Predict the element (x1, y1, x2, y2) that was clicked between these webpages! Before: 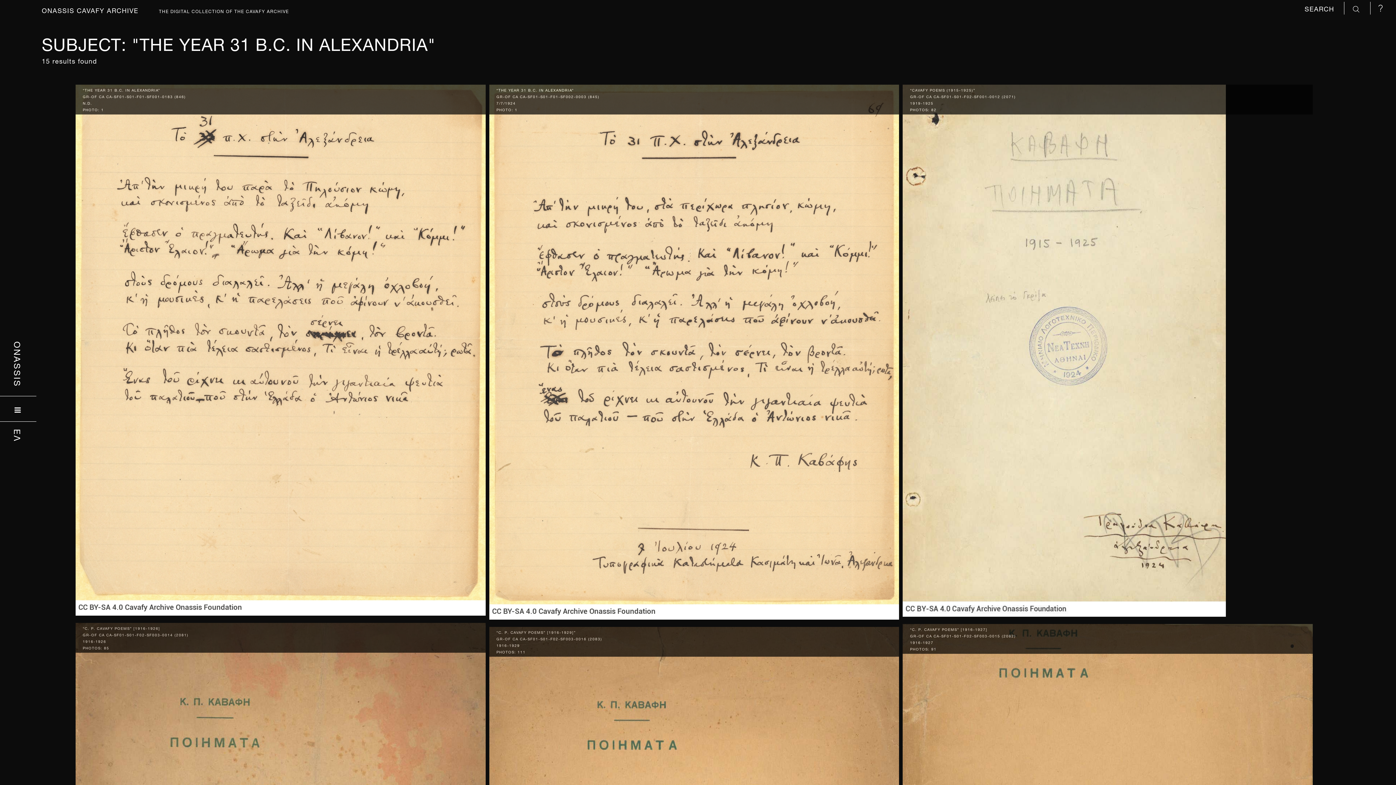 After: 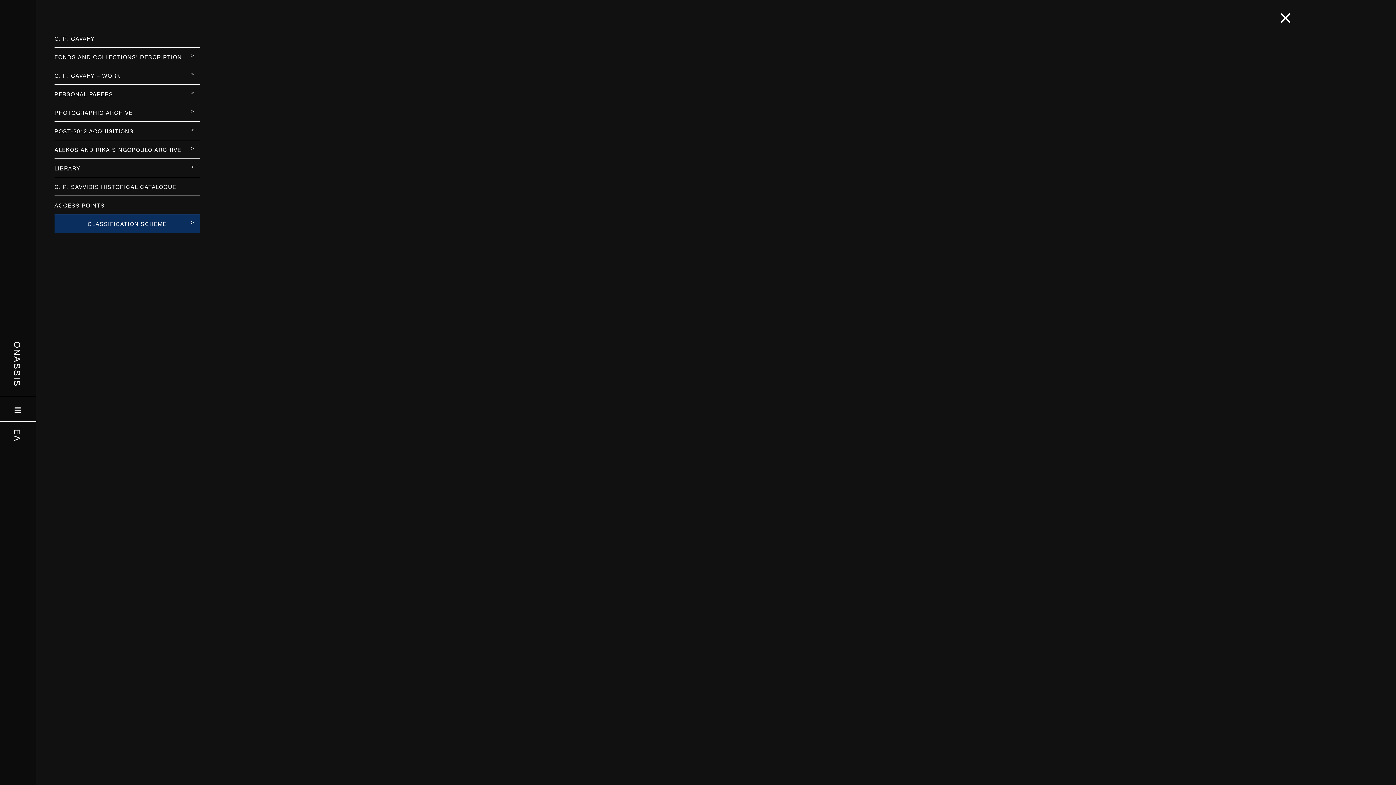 Action: bbox: (14, 400, 21, 416)